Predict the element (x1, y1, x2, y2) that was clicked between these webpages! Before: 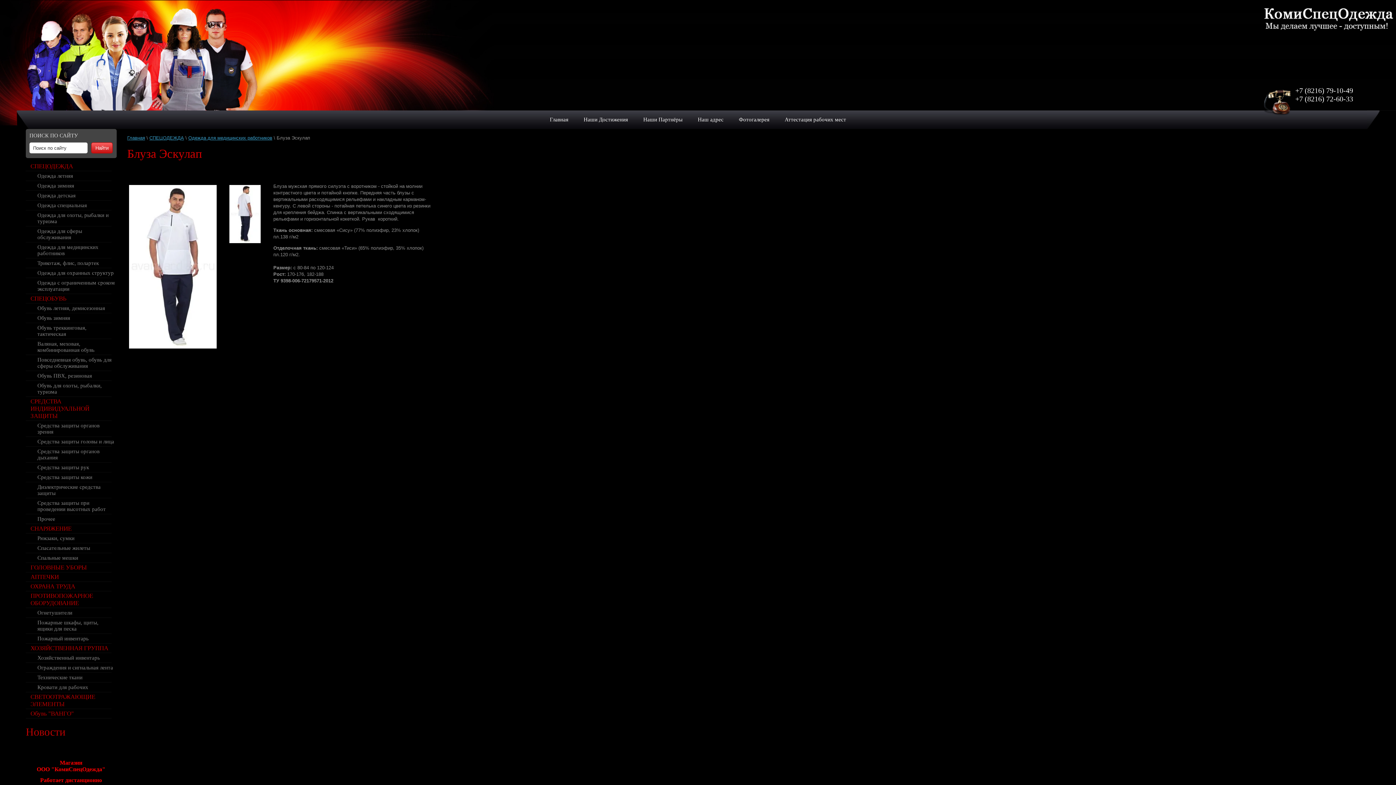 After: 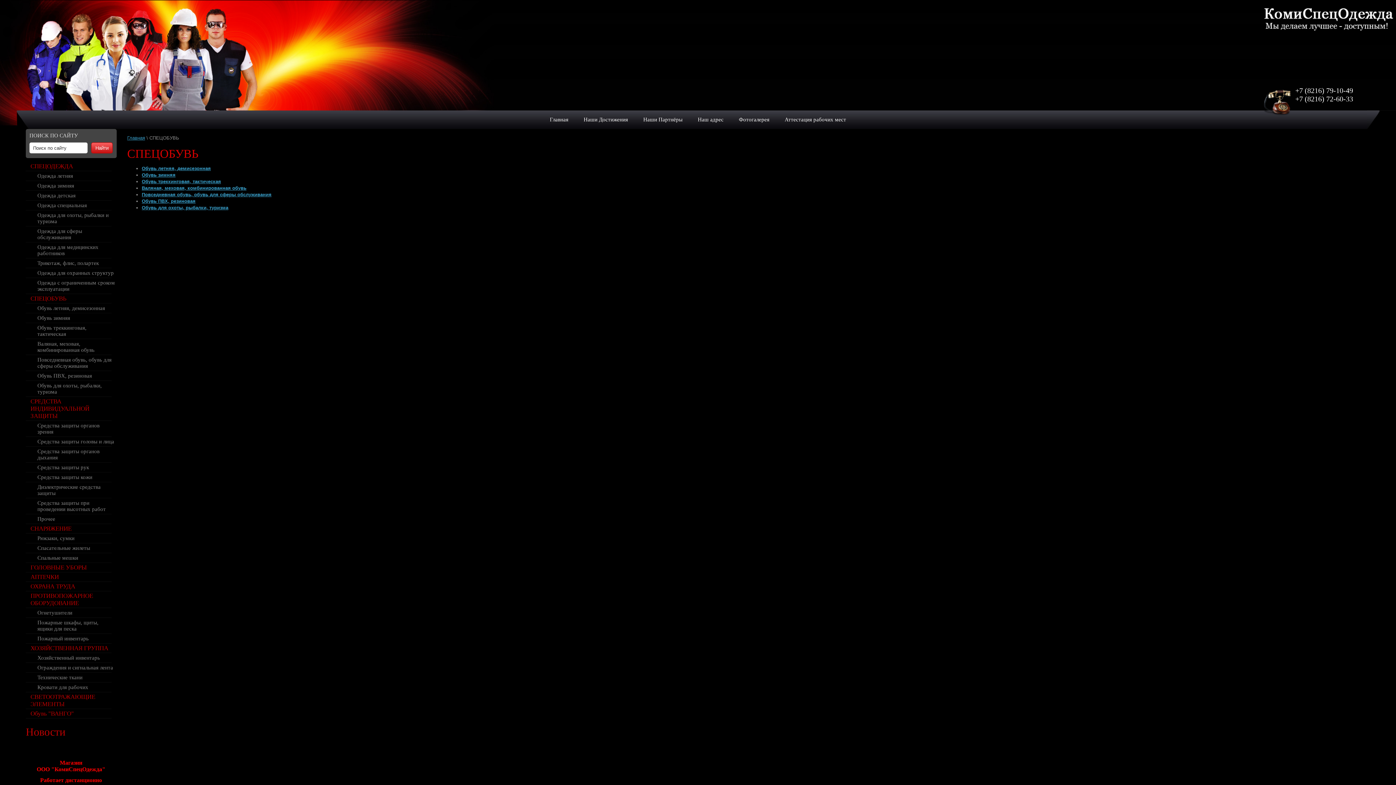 Action: bbox: (25, 294, 116, 303) label: СПЕЦОБУВЬ